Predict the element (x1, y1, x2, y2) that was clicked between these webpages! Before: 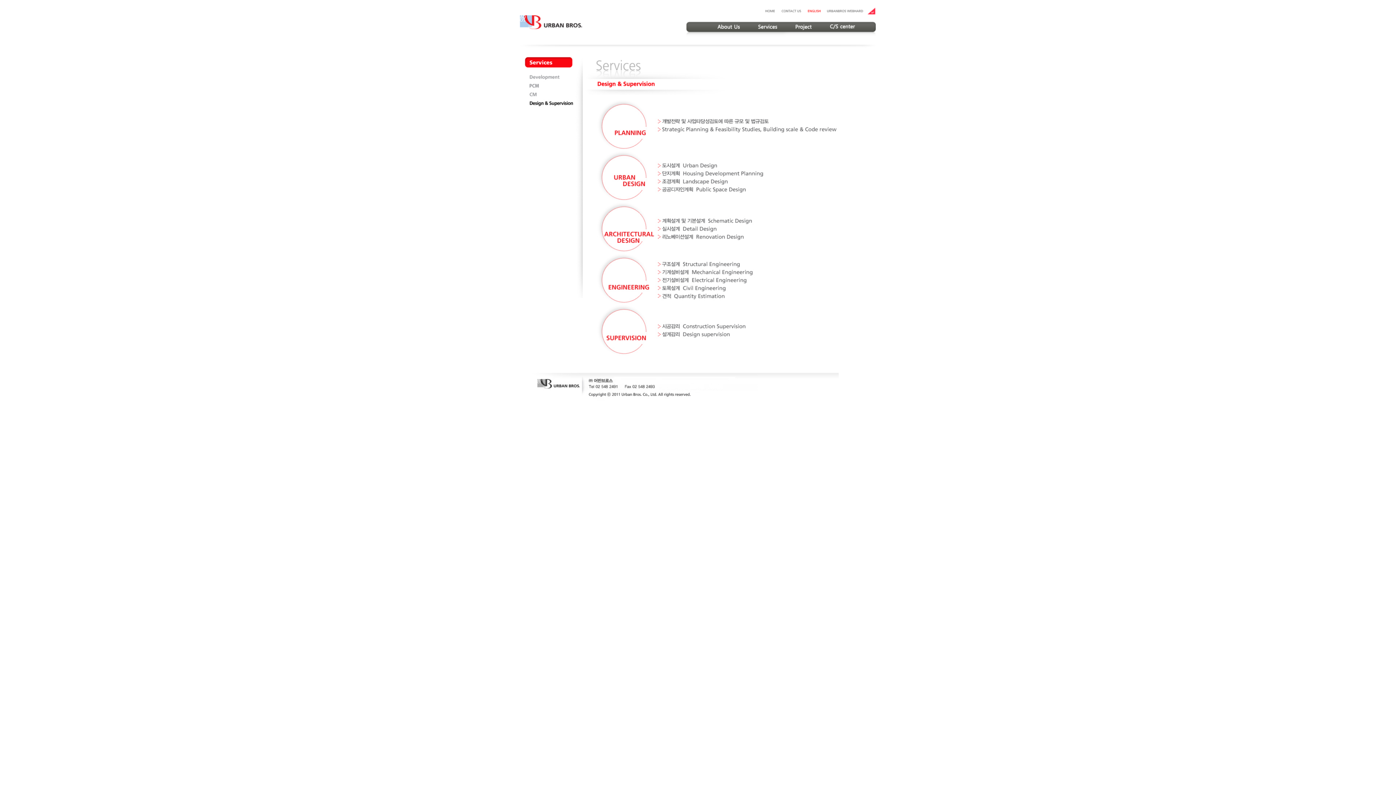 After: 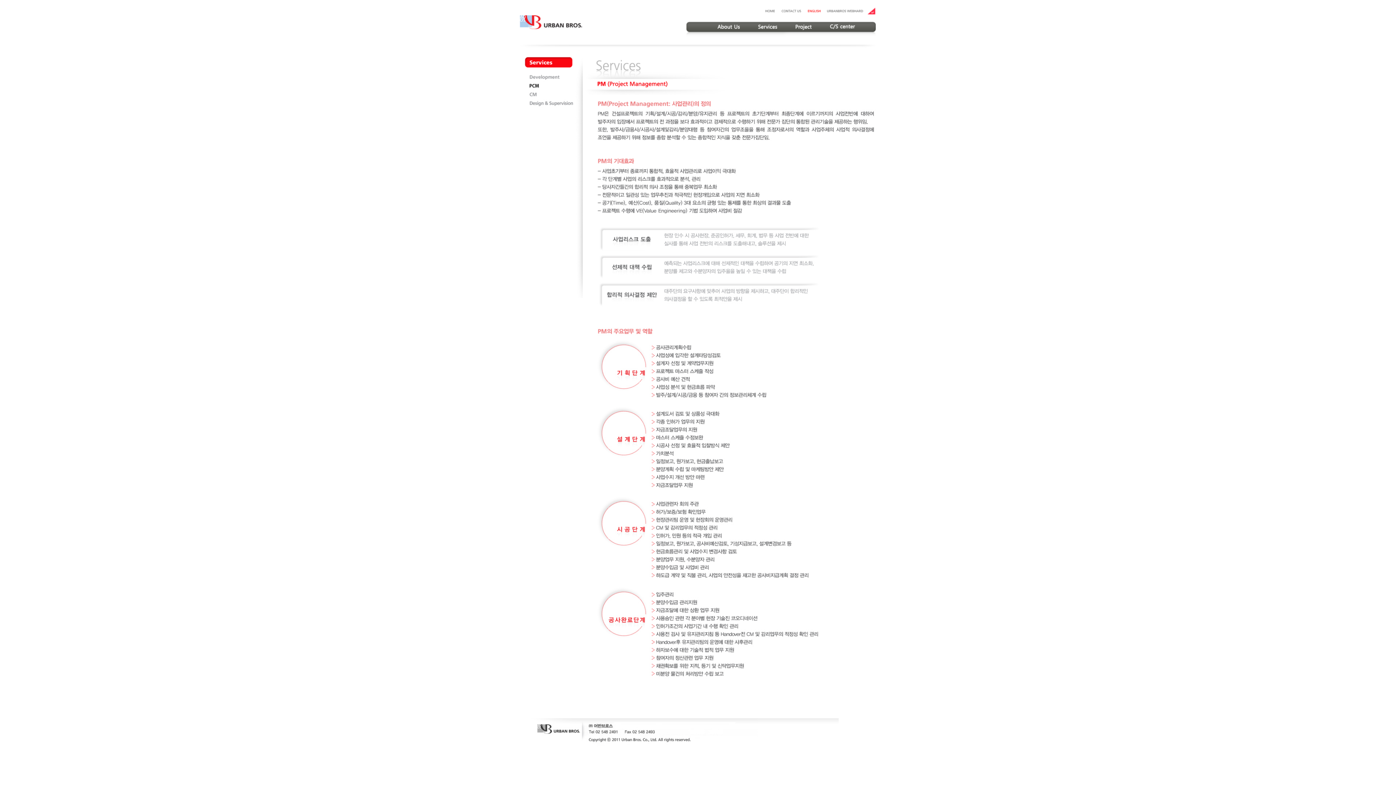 Action: bbox: (519, 86, 573, 91)